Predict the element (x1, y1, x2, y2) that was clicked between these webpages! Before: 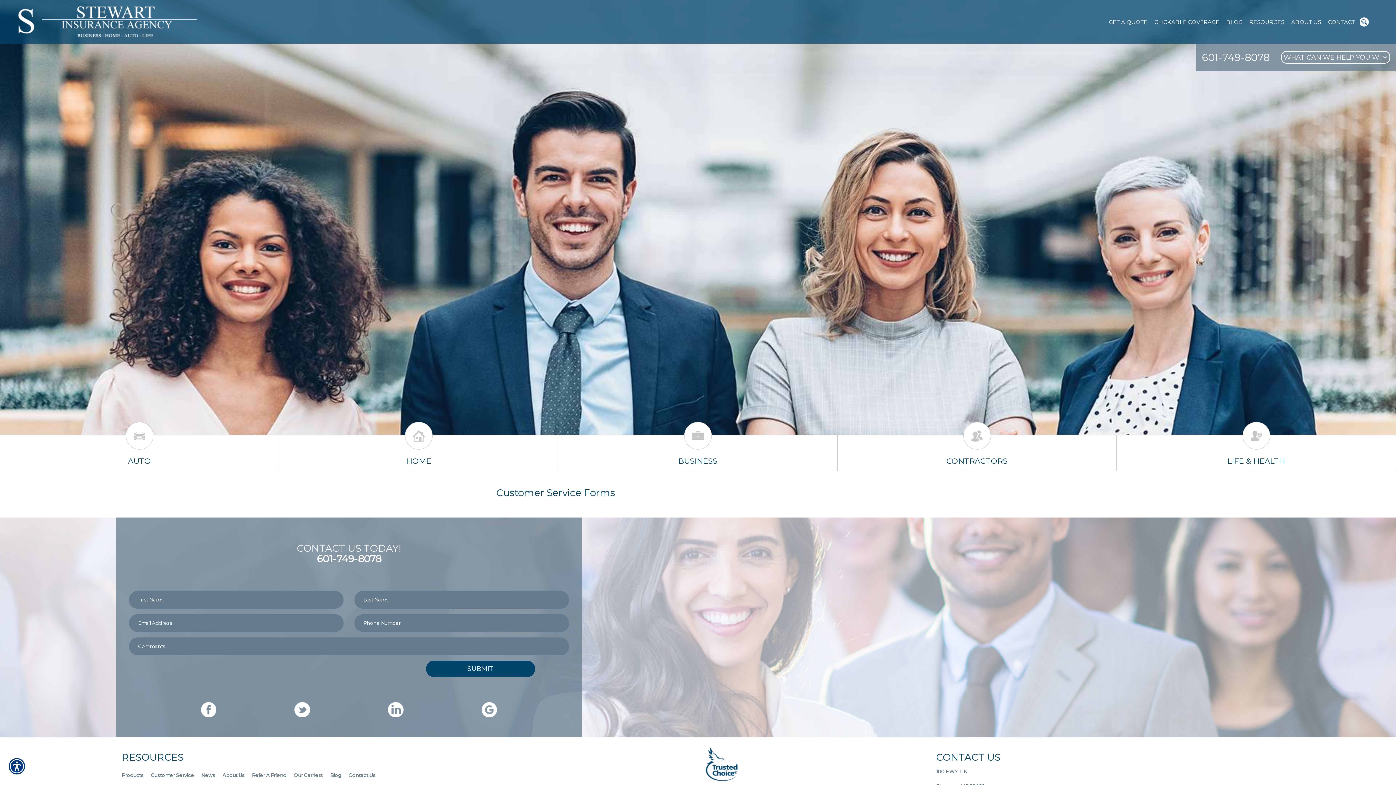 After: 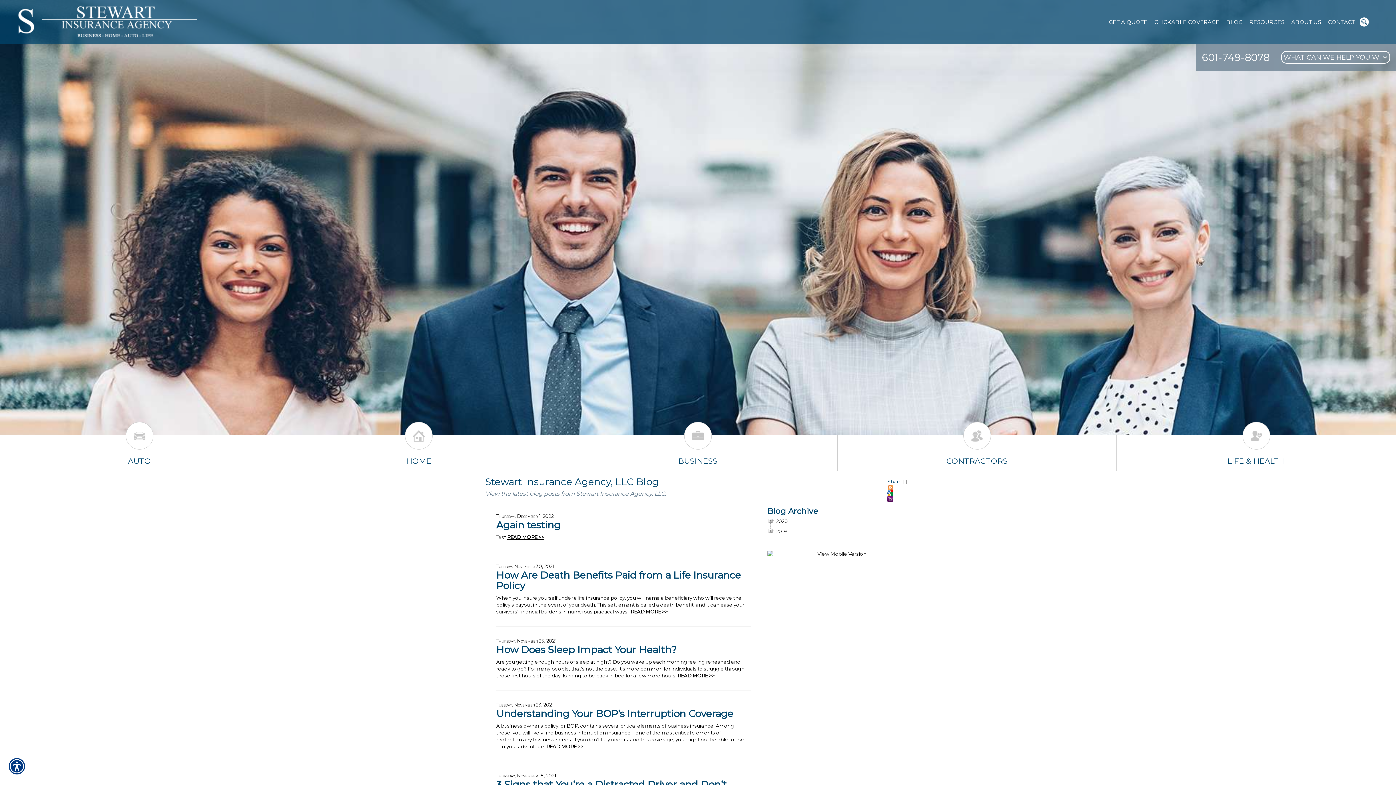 Action: label: Blog bbox: (330, 772, 341, 778)